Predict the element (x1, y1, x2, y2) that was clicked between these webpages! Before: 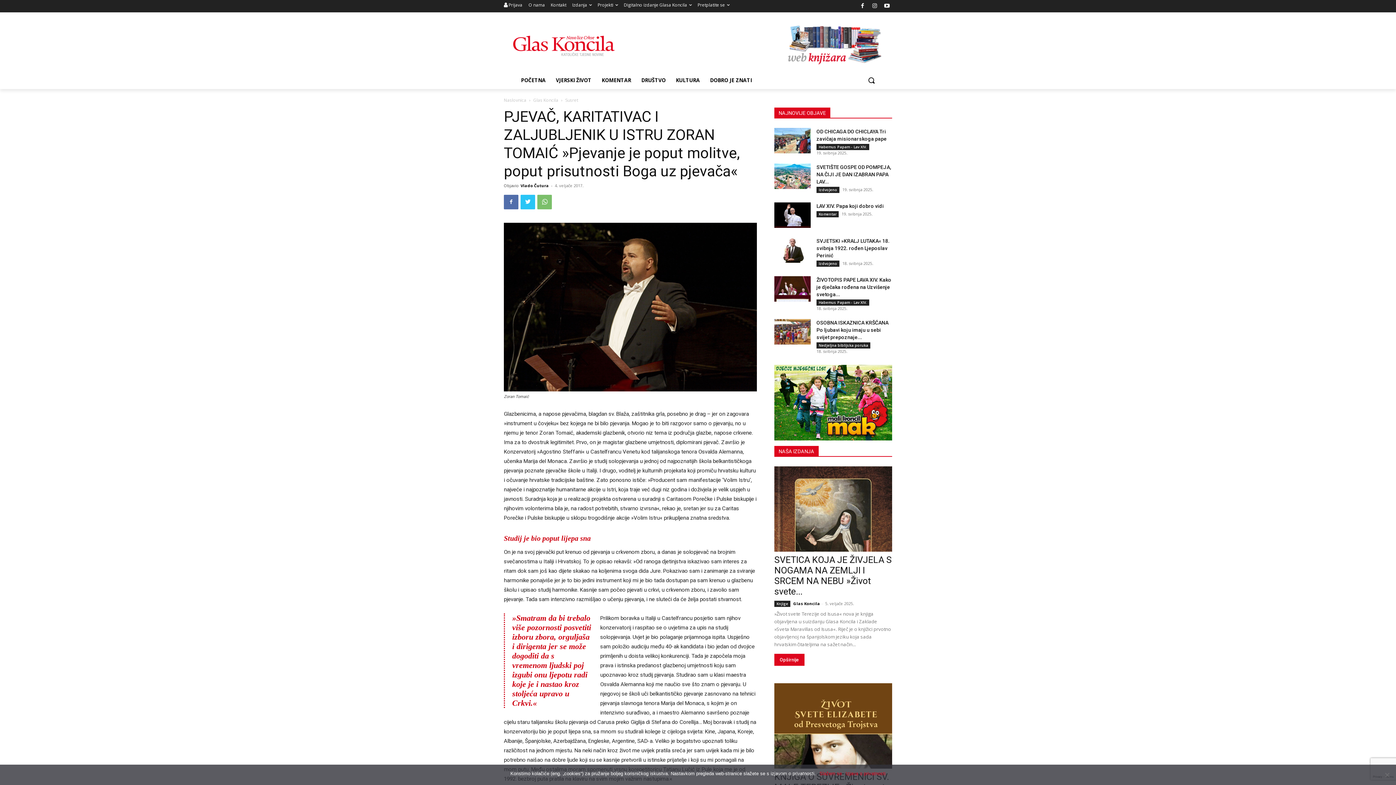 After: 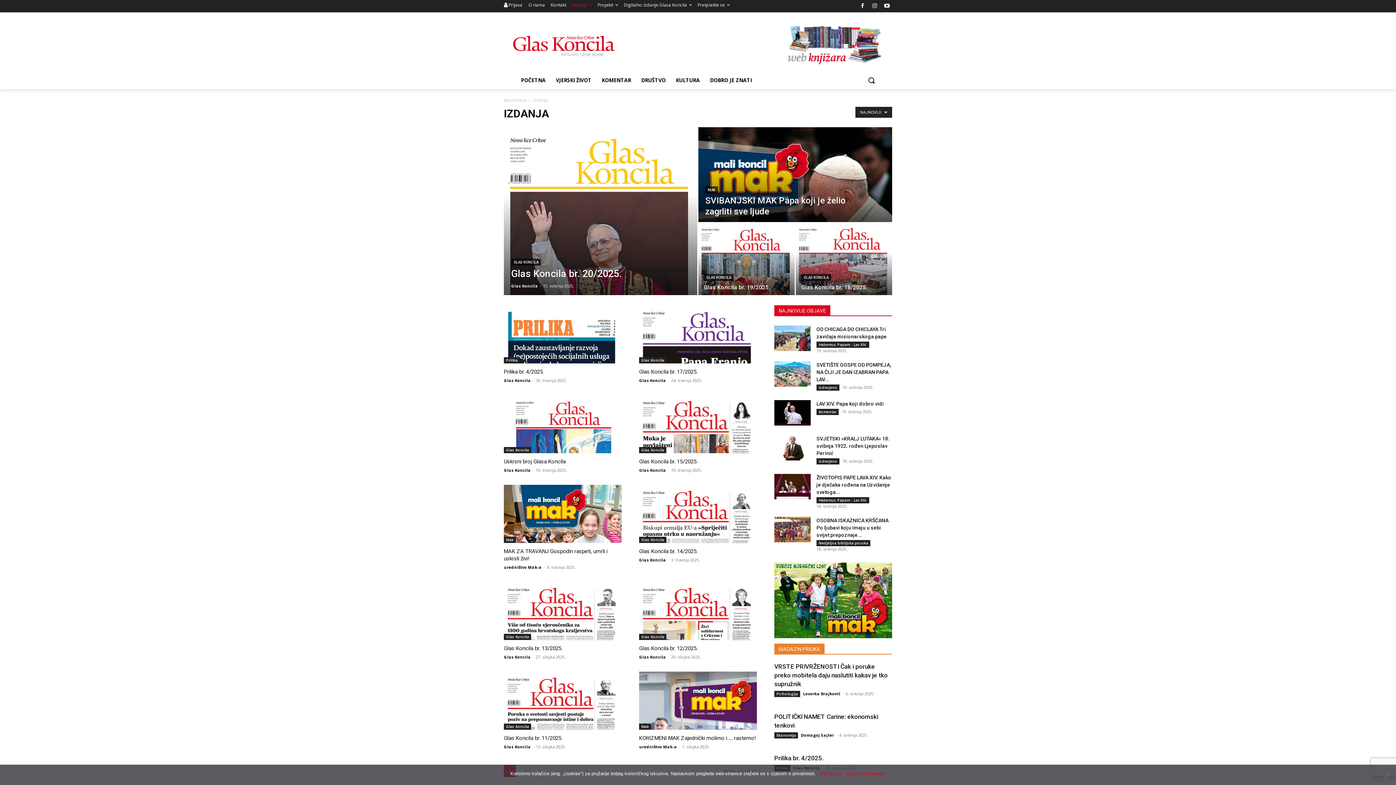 Action: label: Izdanja bbox: (572, 0, 592, 10)